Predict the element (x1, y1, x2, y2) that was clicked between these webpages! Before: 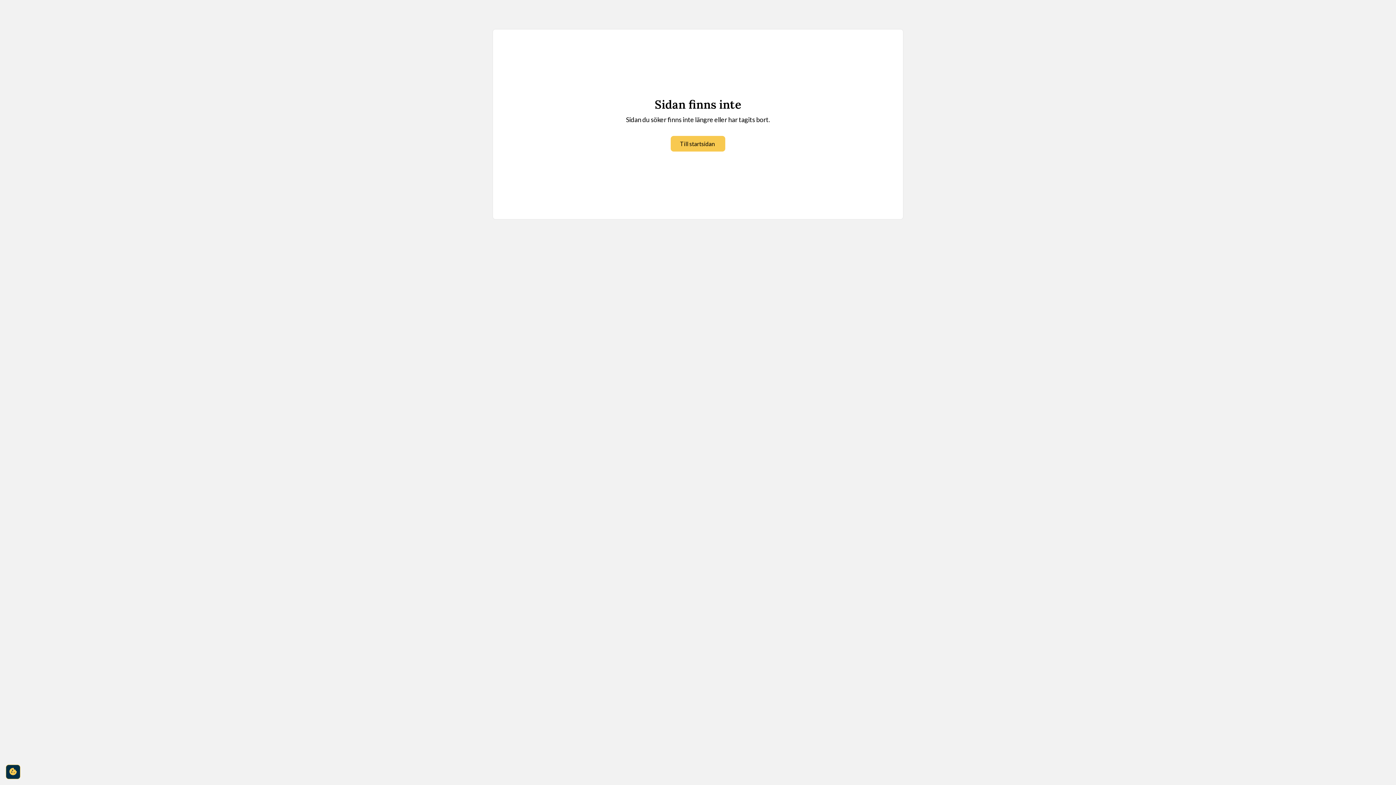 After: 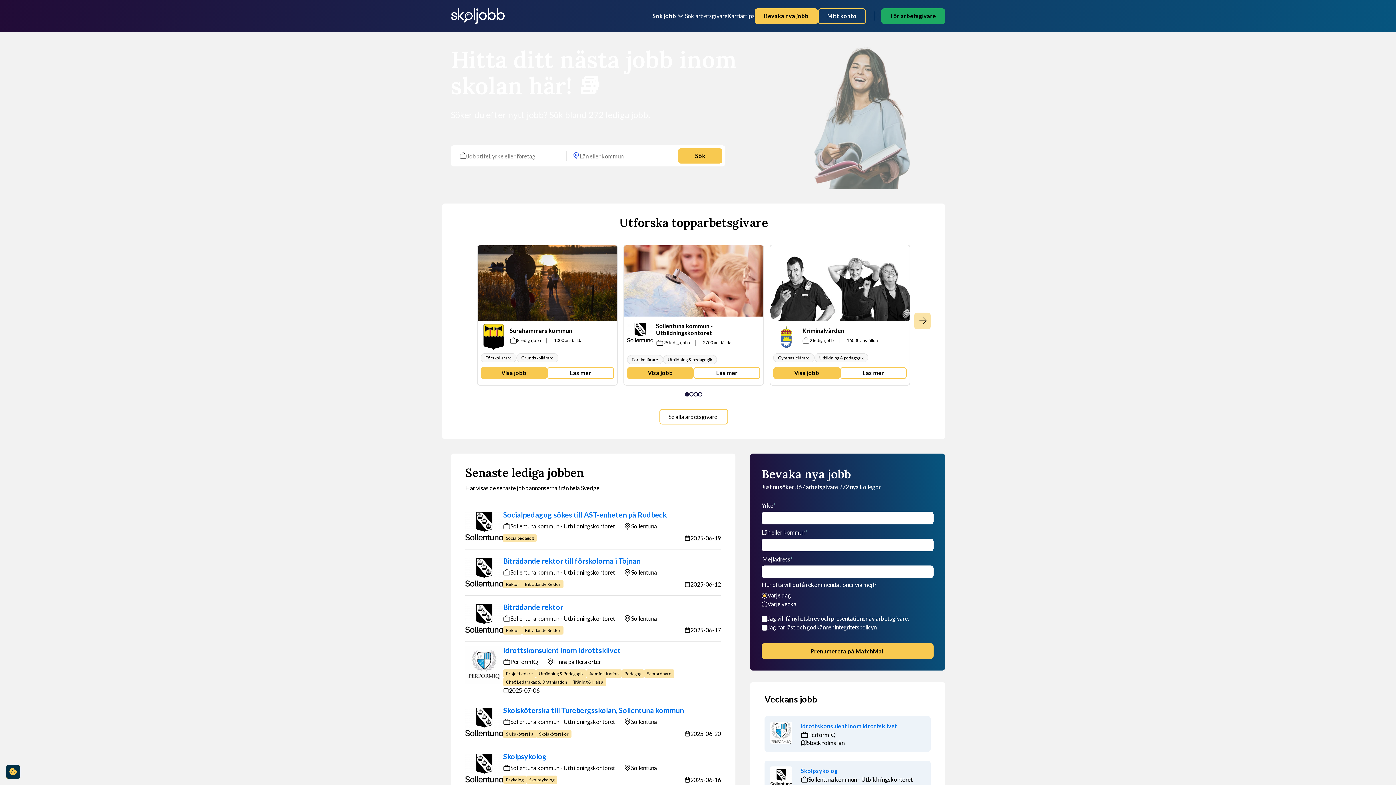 Action: label: Till startsidan bbox: (670, 136, 725, 151)